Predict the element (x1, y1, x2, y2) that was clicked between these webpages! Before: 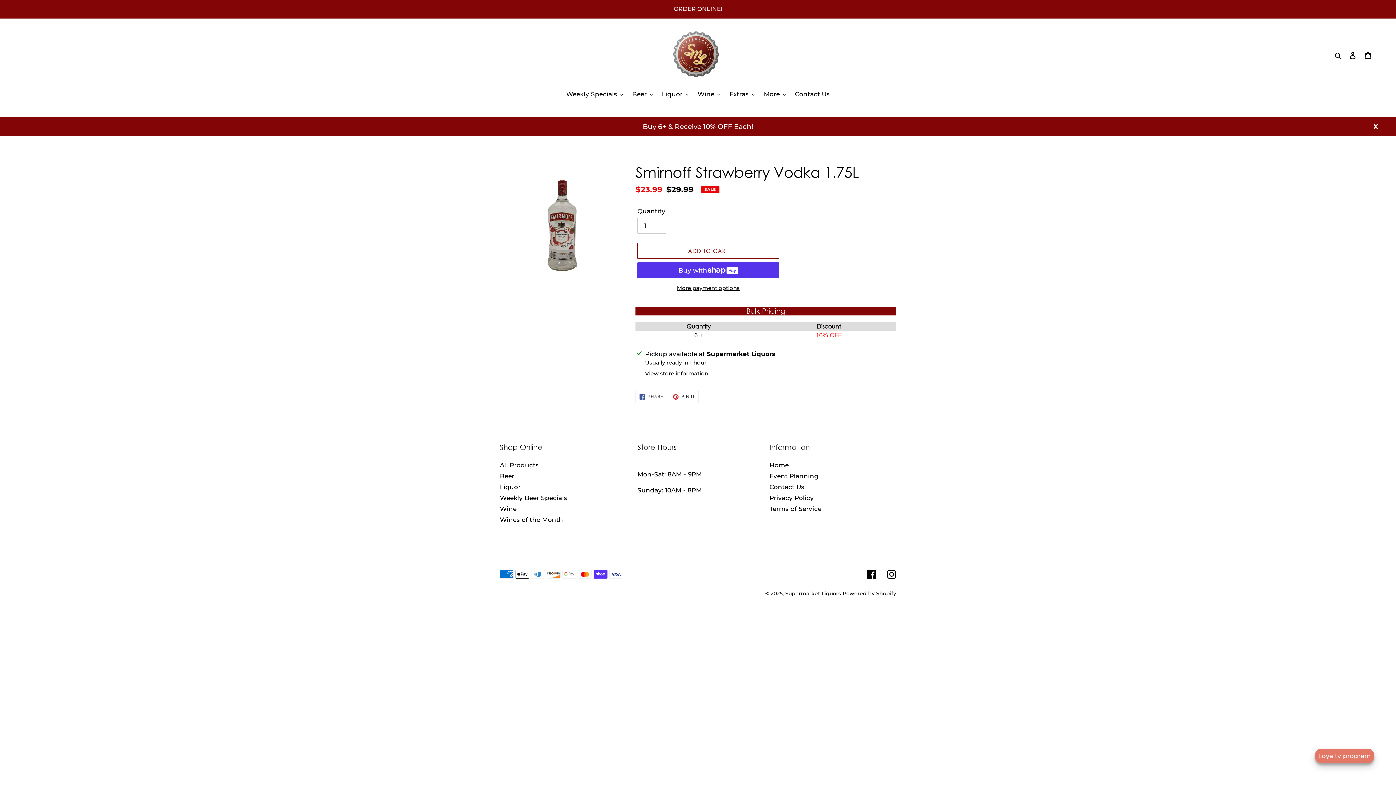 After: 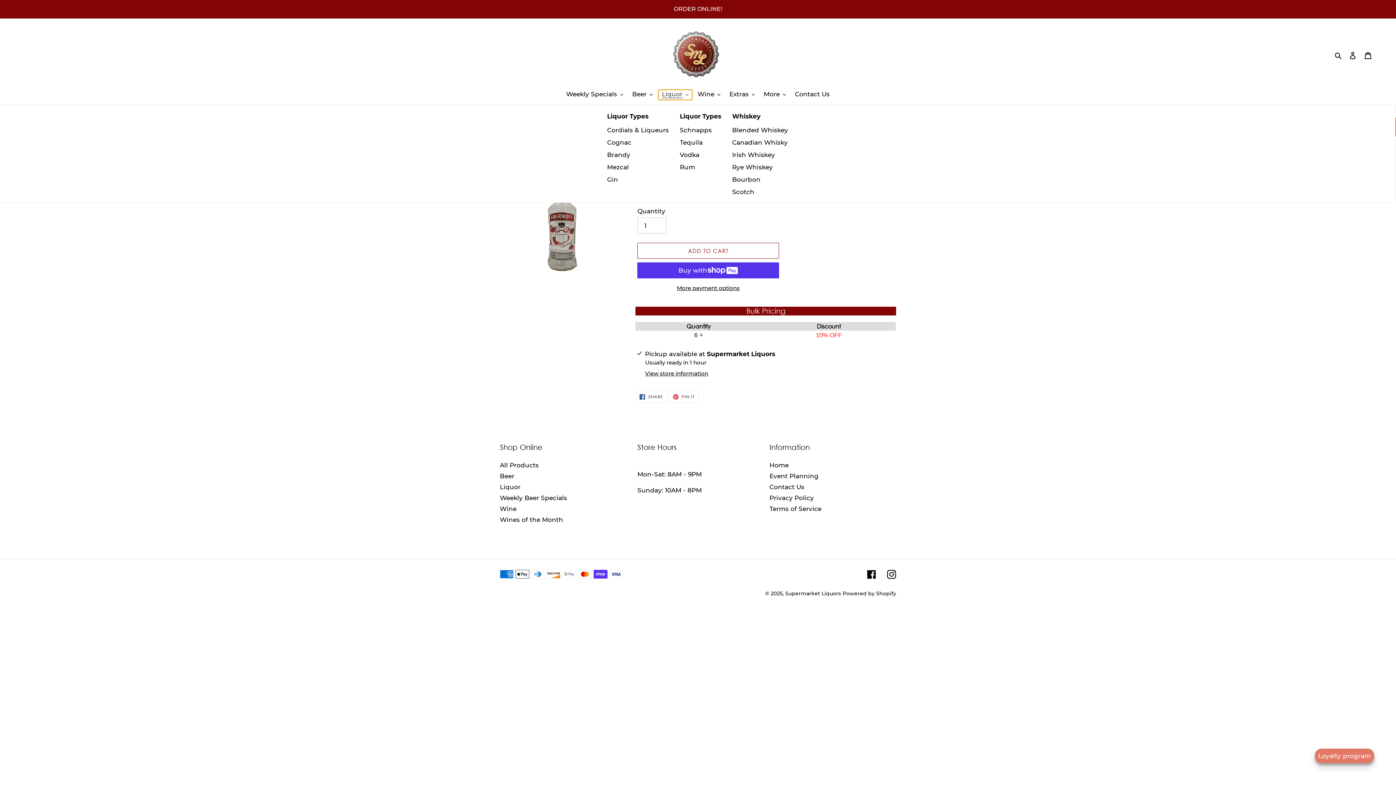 Action: bbox: (658, 89, 692, 100) label: Liquor